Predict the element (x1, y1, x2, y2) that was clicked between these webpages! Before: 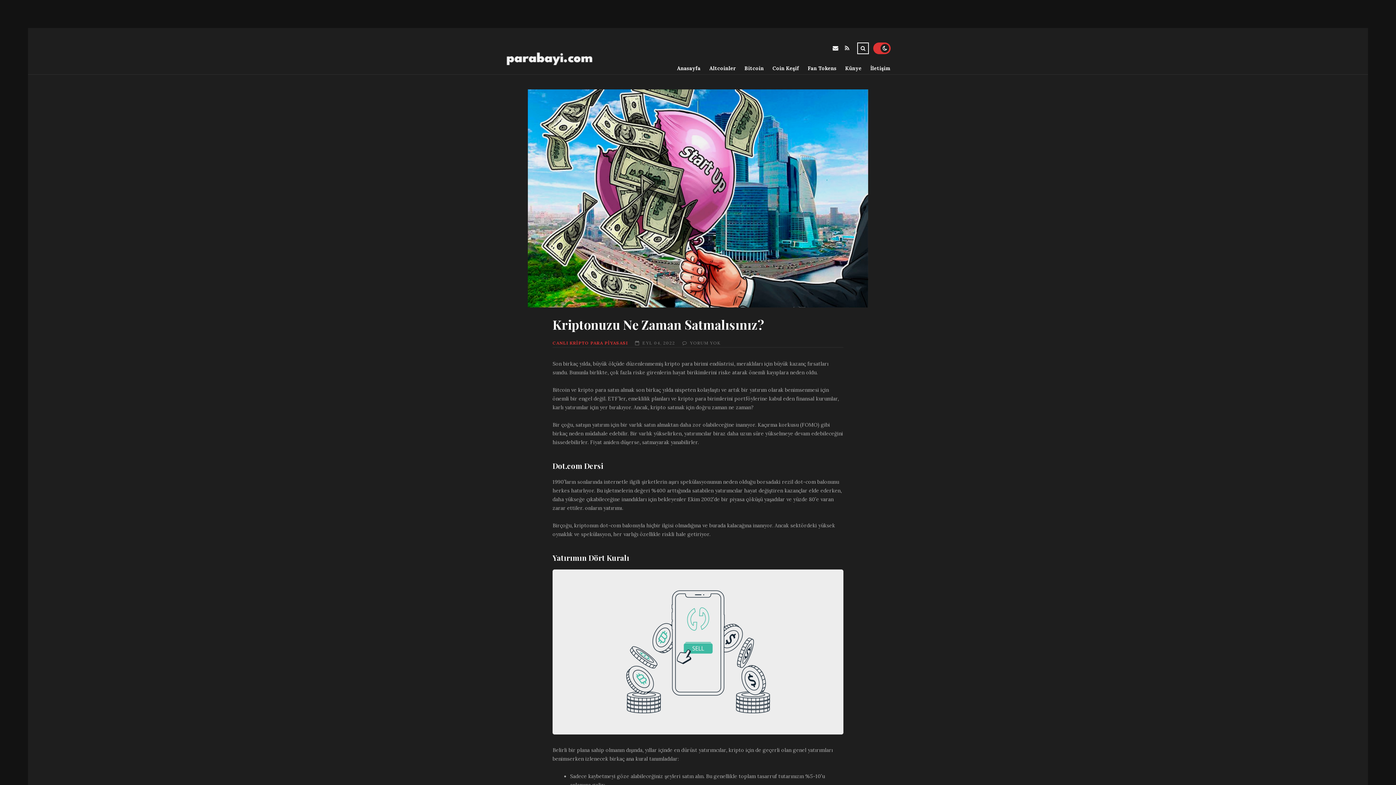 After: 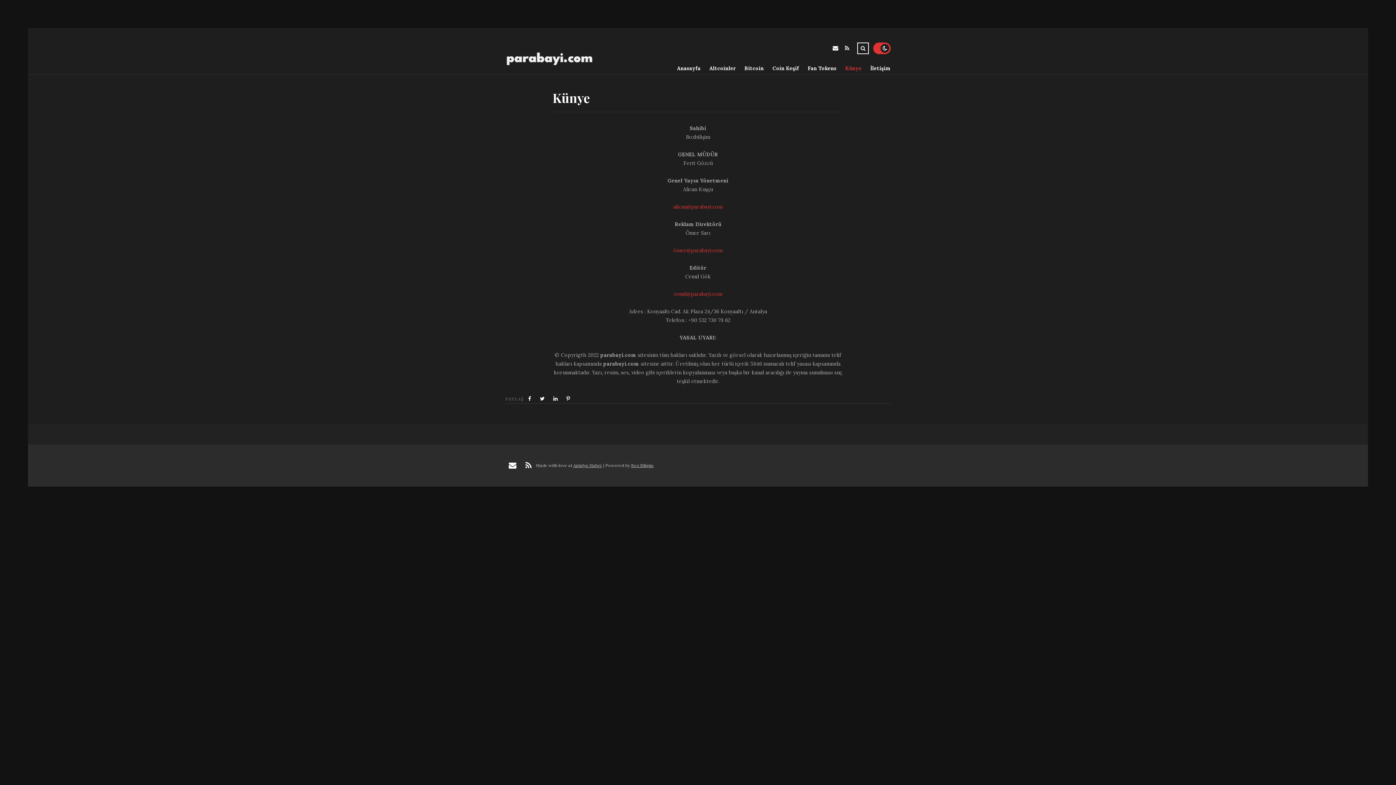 Action: bbox: (836, 62, 861, 74) label: Künye